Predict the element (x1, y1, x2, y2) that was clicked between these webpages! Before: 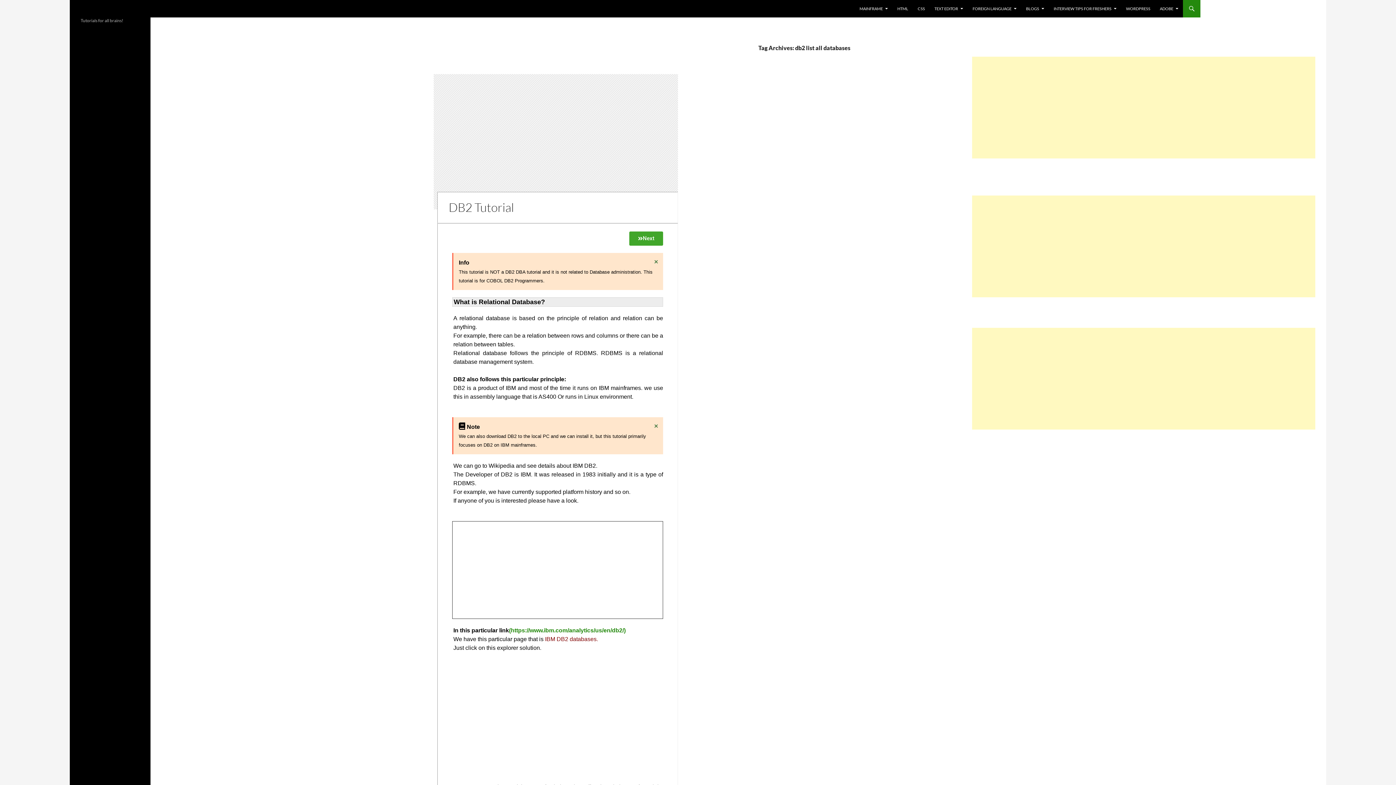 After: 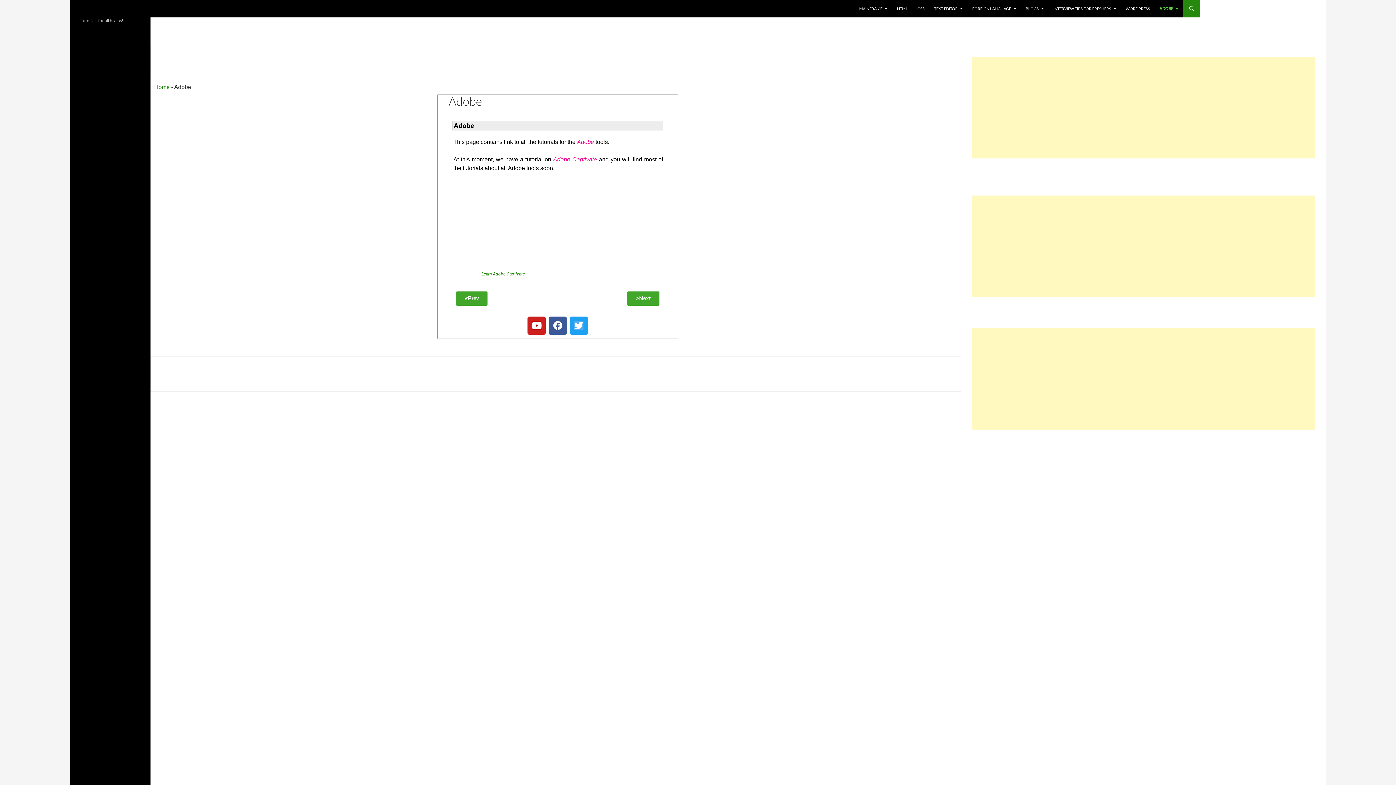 Action: bbox: (1155, 0, 1183, 17) label: ADOBE